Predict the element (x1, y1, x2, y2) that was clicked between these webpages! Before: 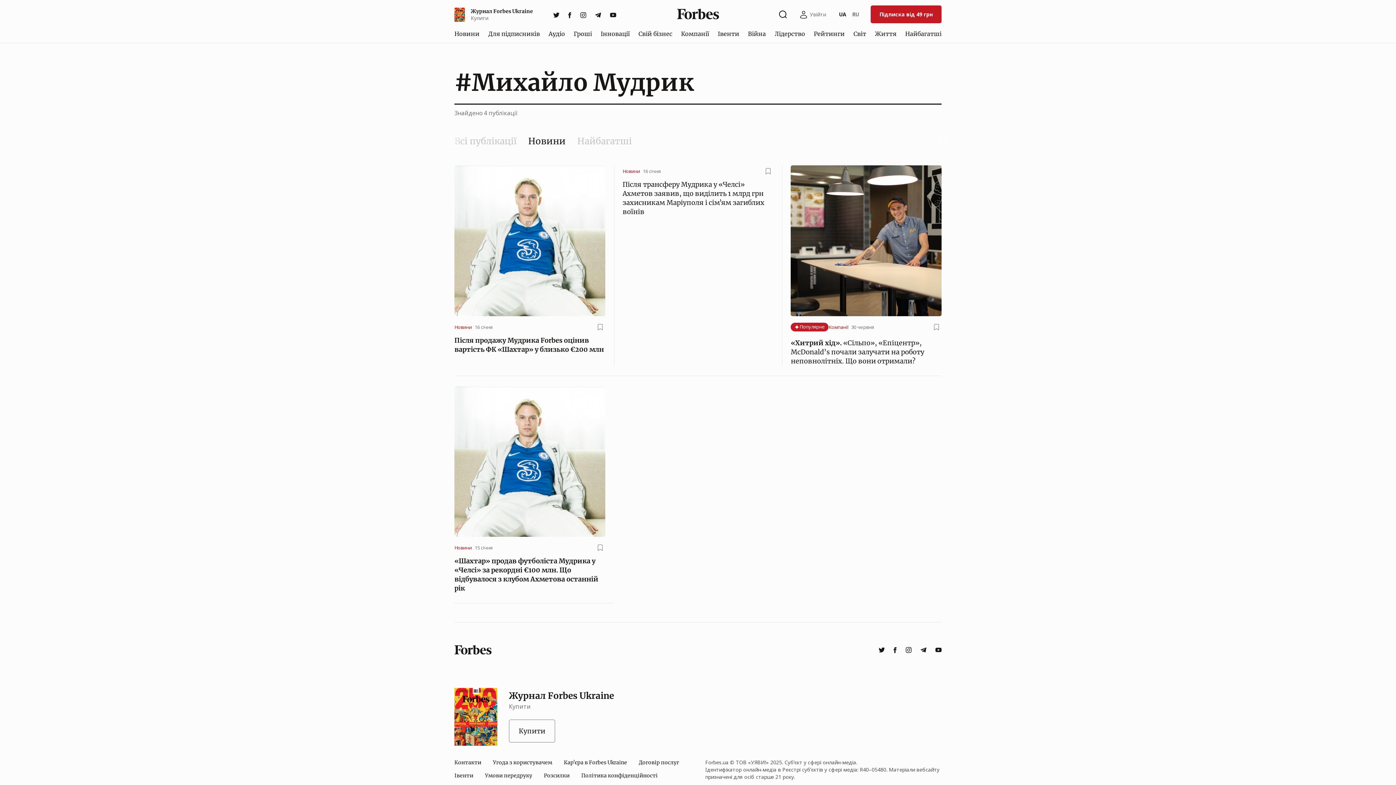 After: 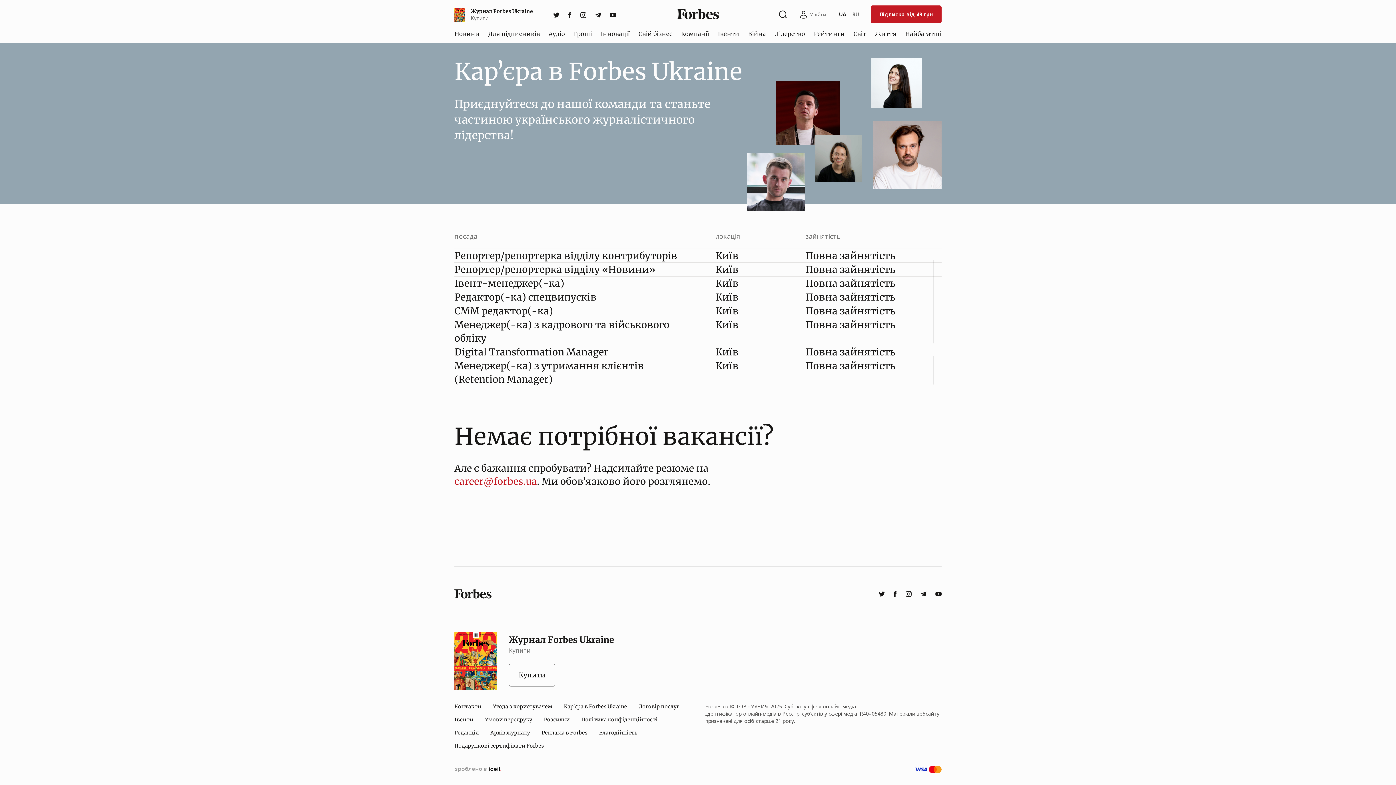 Action: label: Карʼєра в Forbes Ukraine bbox: (558, 756, 633, 769)